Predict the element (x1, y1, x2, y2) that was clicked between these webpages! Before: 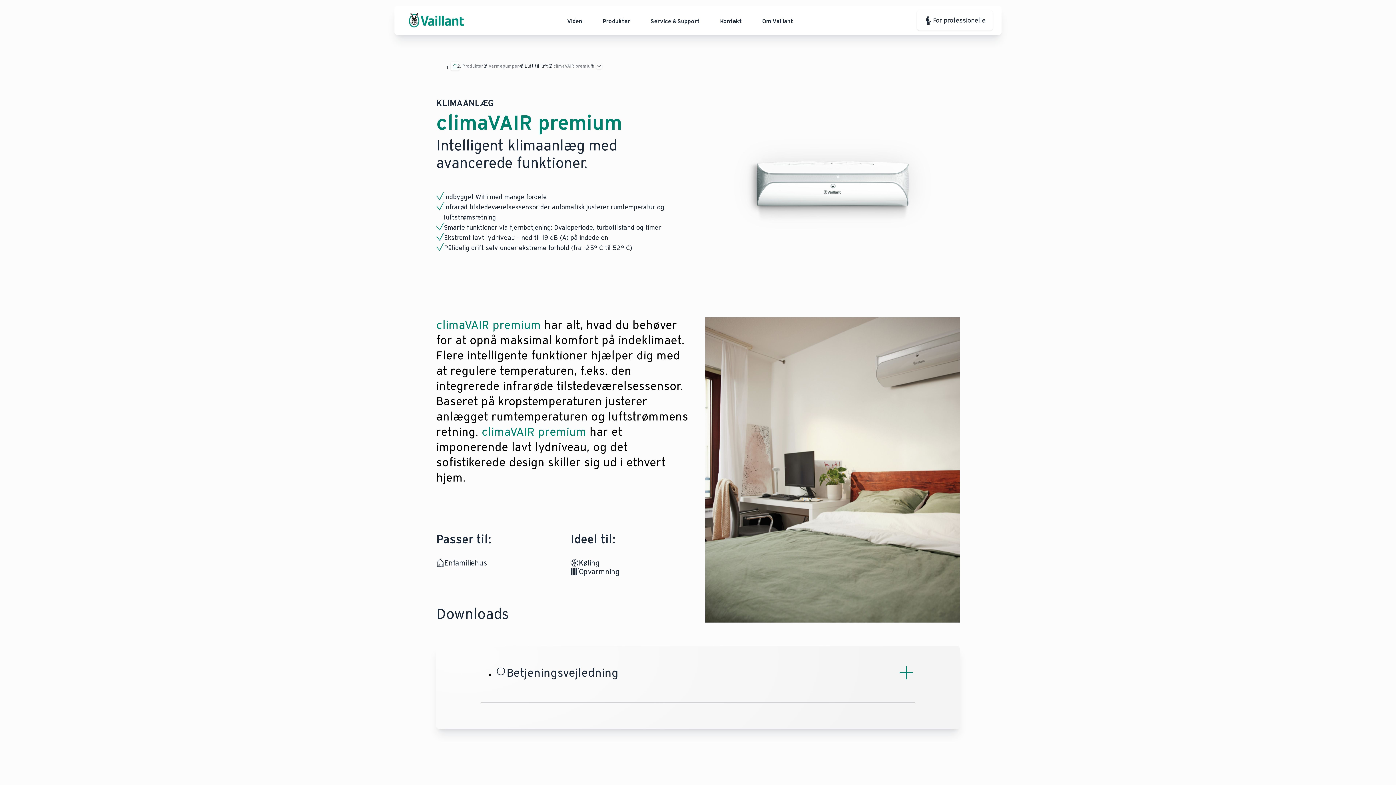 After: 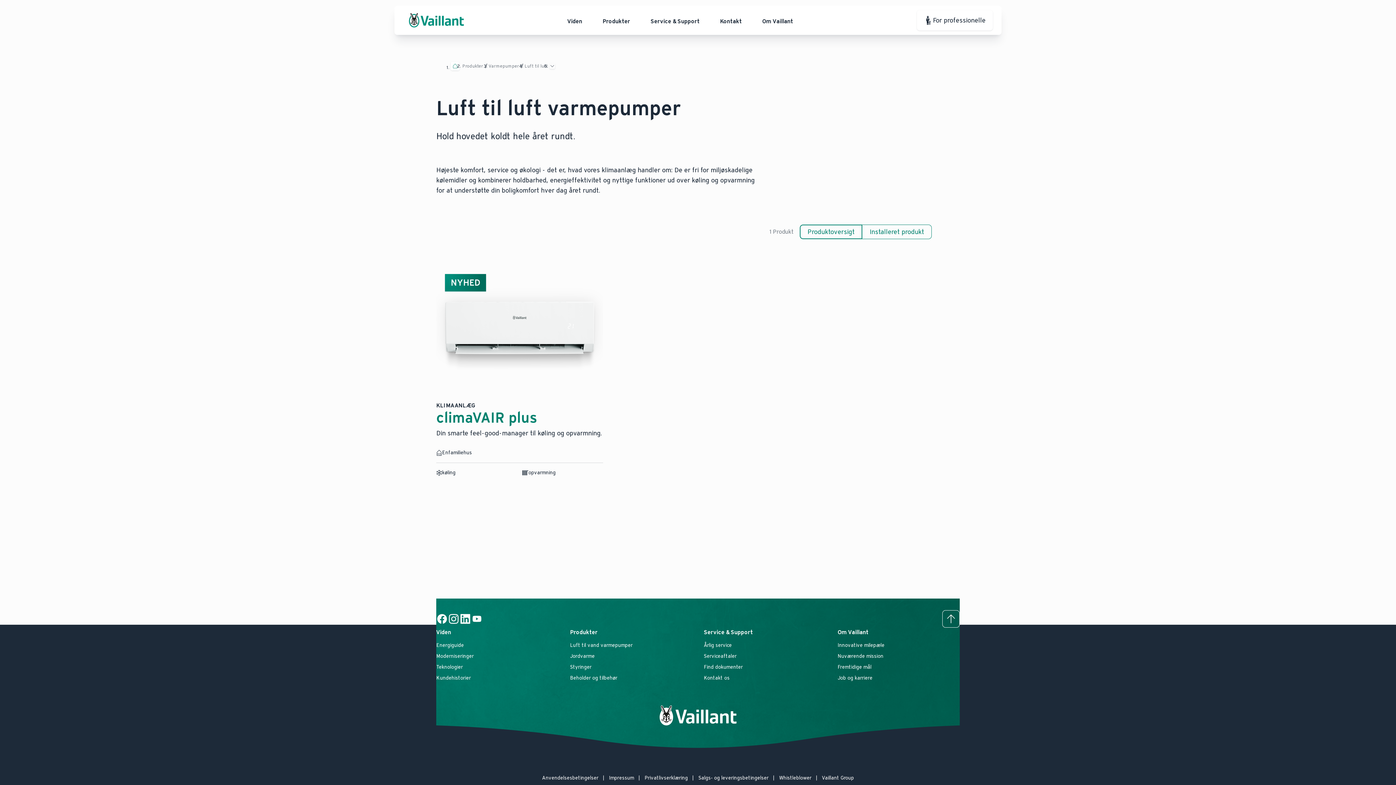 Action: bbox: (524, 63, 549, 68) label: Luft til luft 